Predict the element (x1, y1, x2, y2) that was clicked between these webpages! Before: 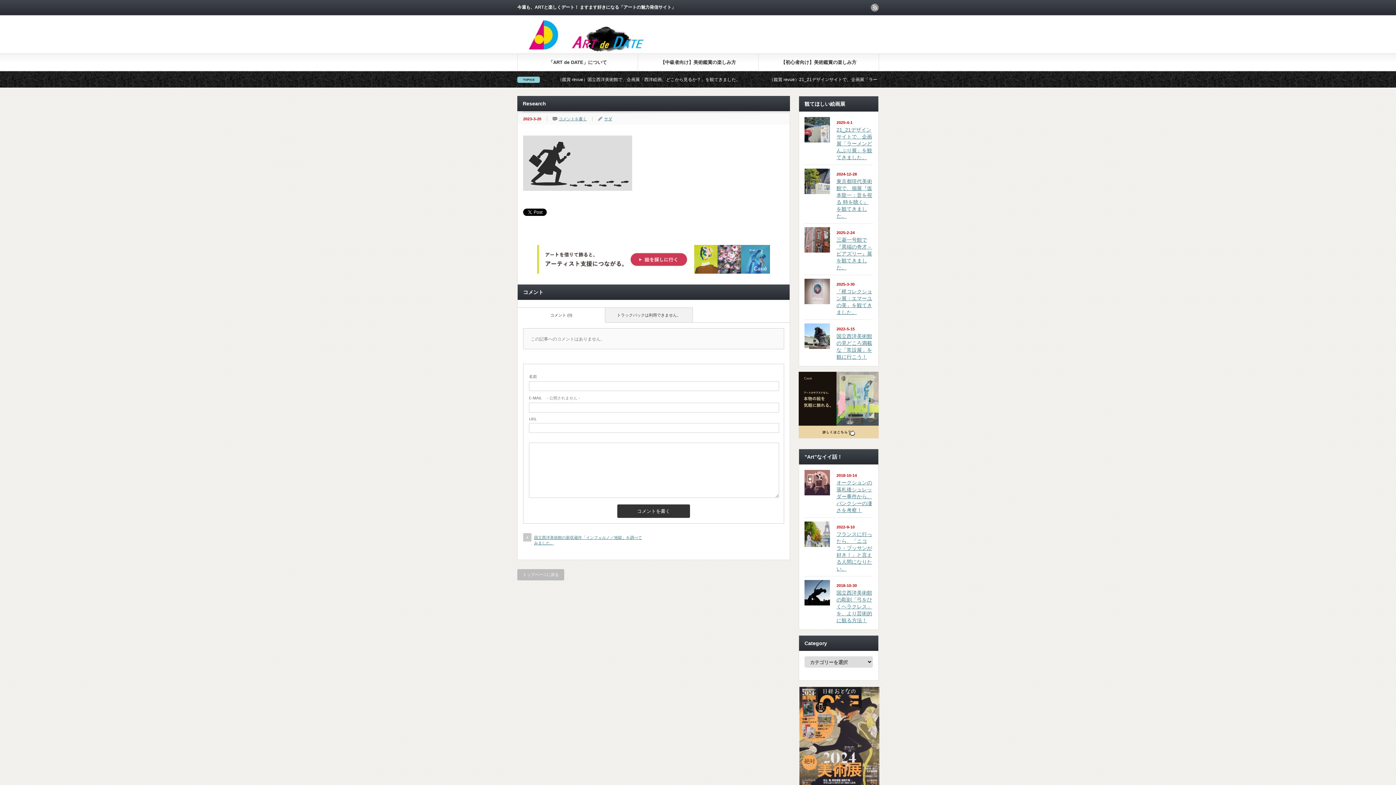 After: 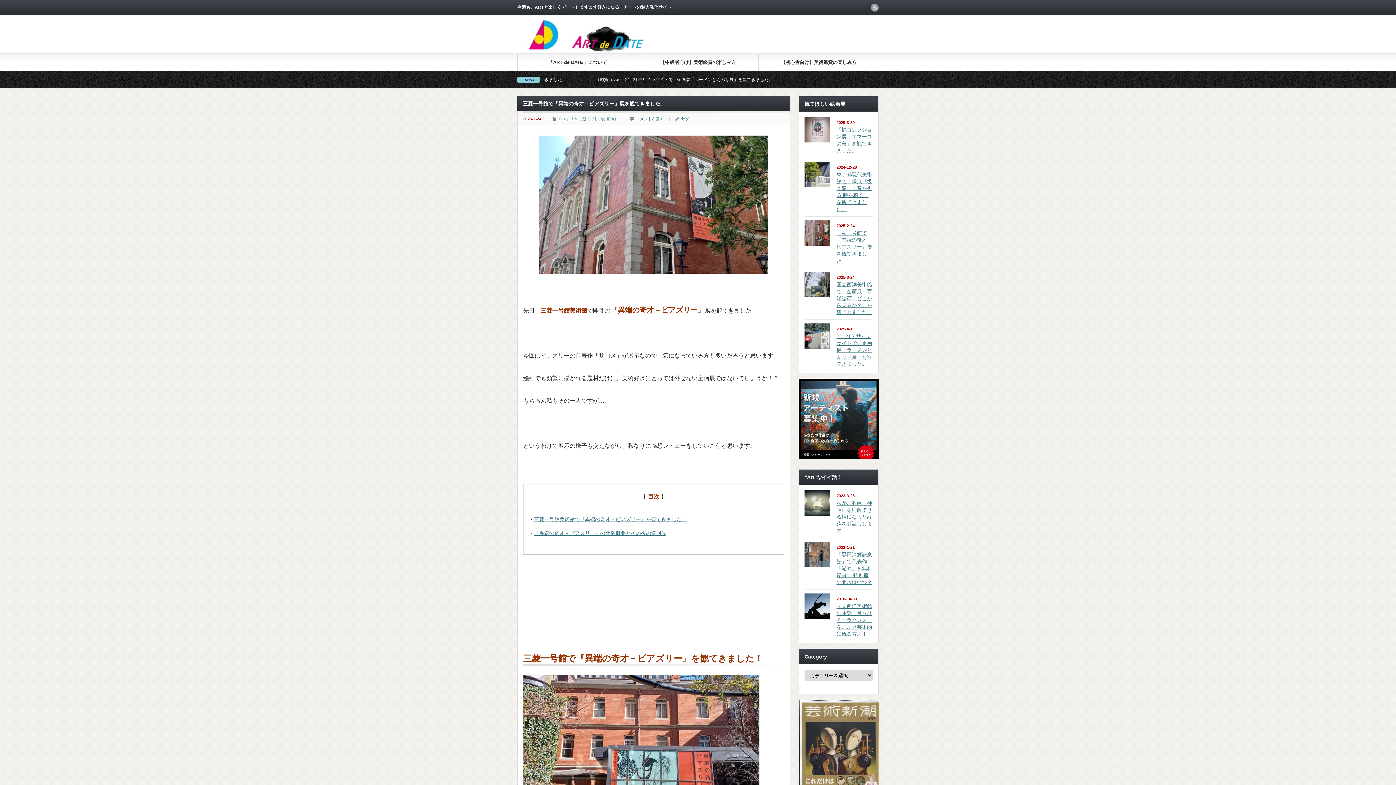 Action: bbox: (804, 227, 830, 252)